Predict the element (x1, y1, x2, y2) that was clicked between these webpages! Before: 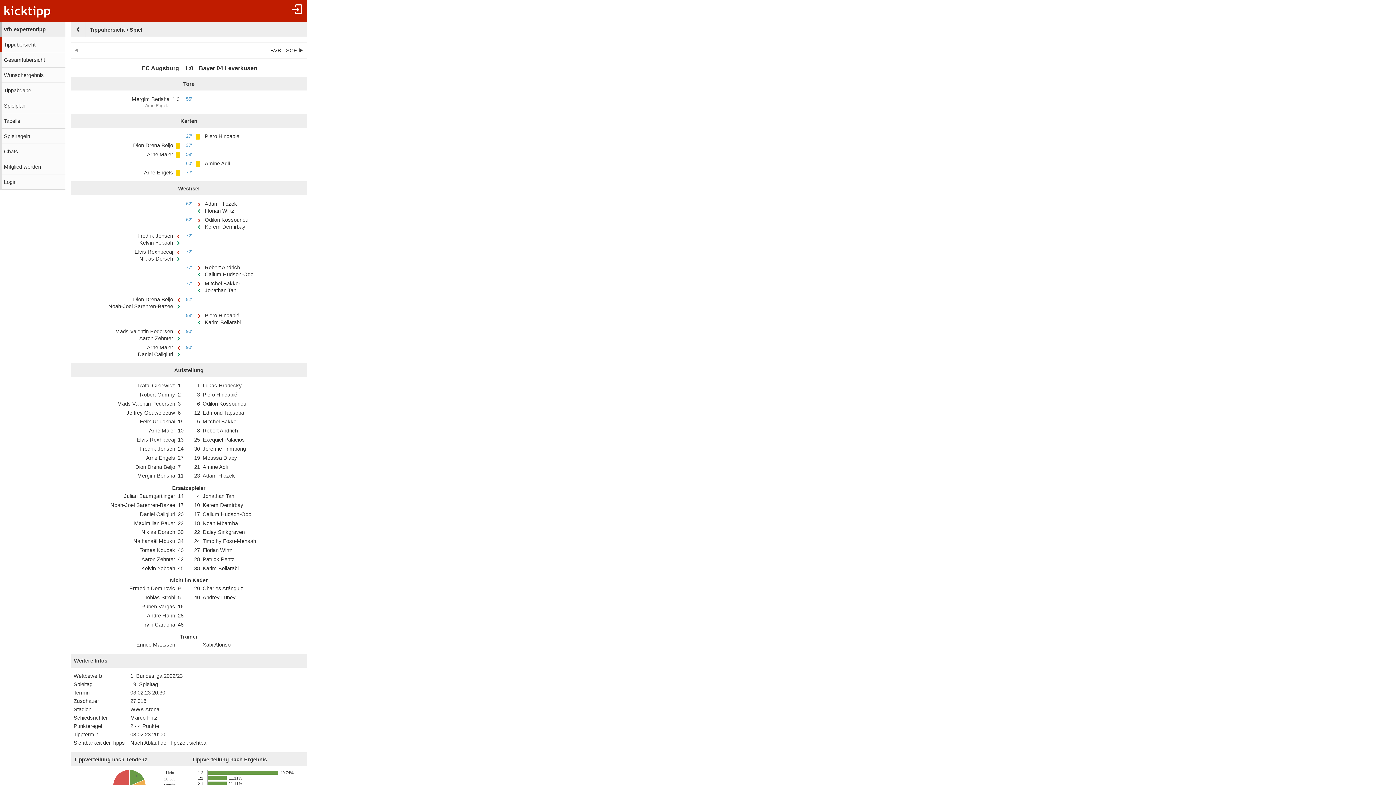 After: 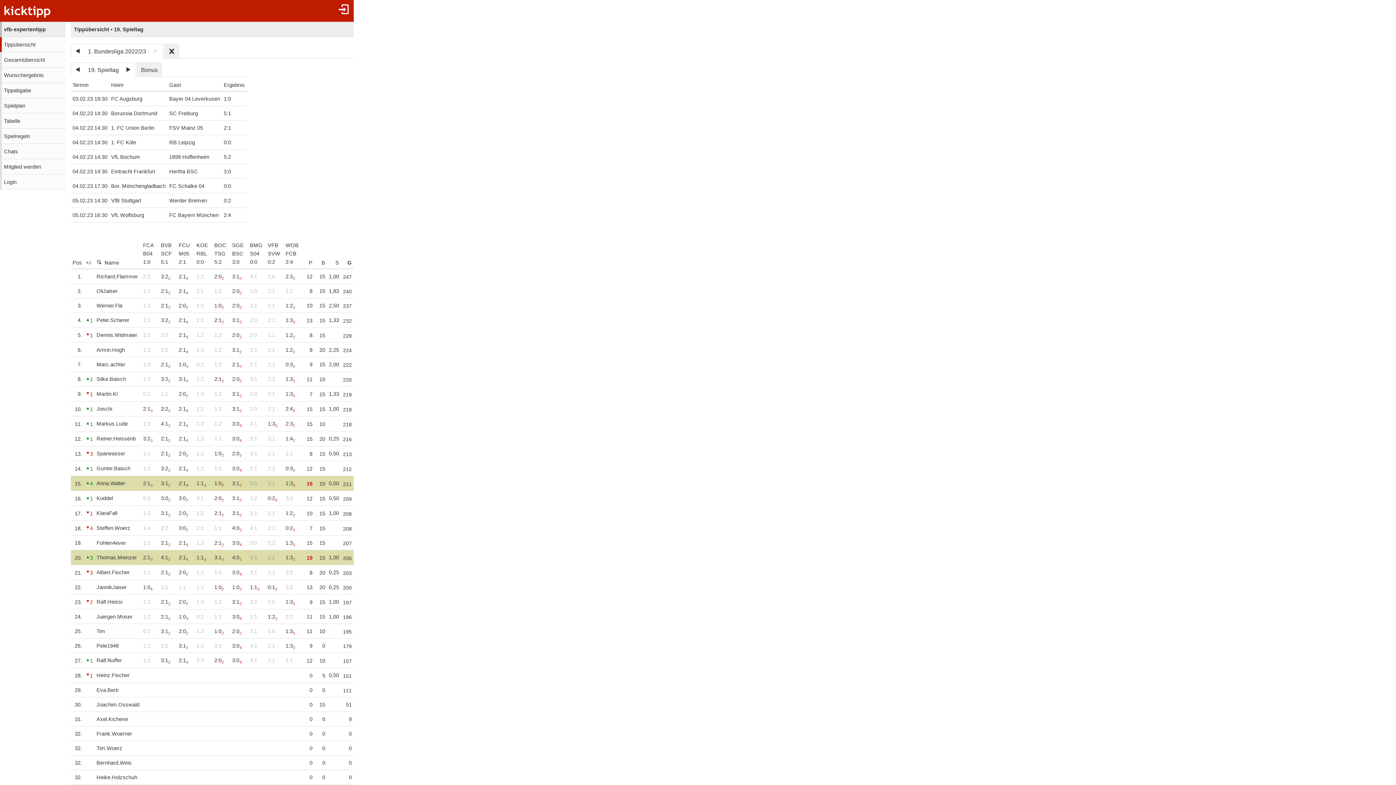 Action: bbox: (70, 21, 84, 37)